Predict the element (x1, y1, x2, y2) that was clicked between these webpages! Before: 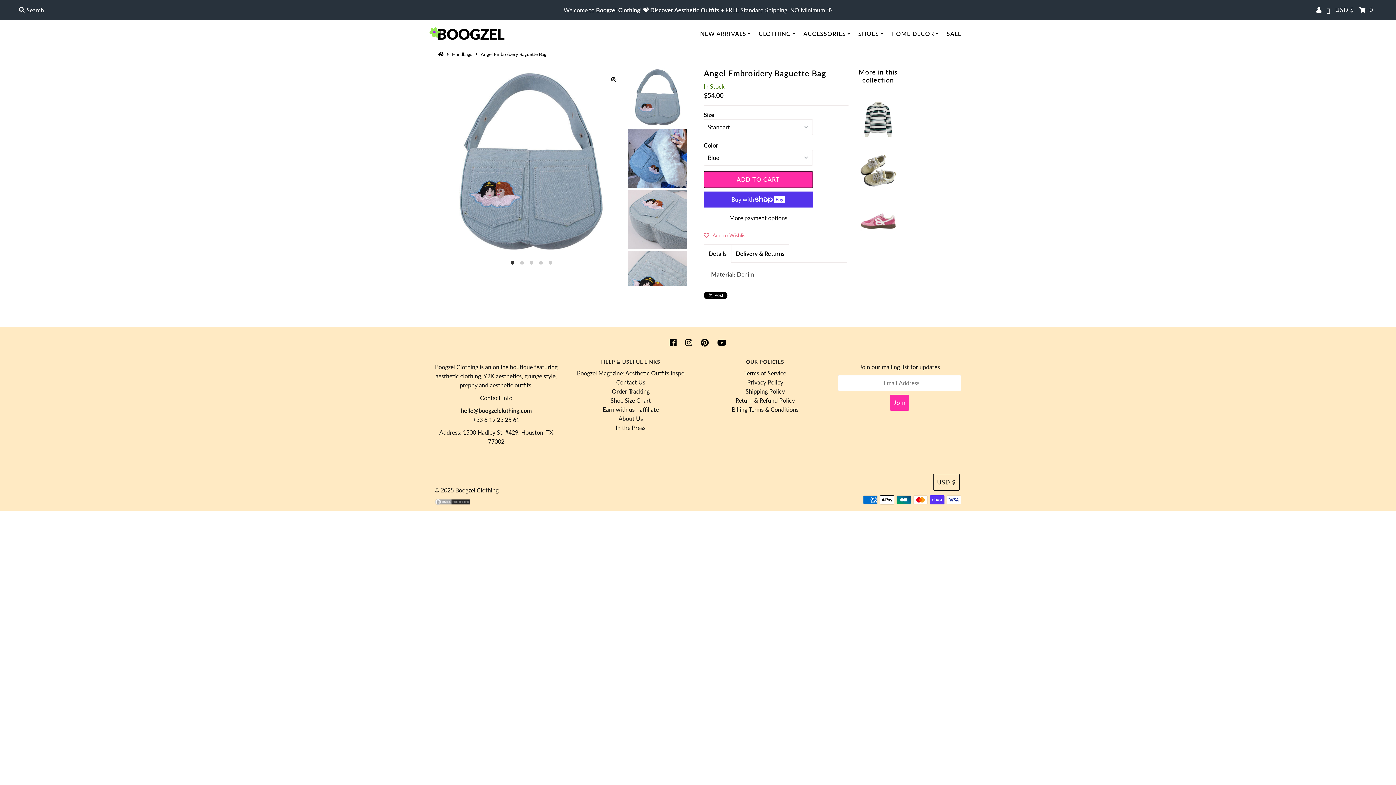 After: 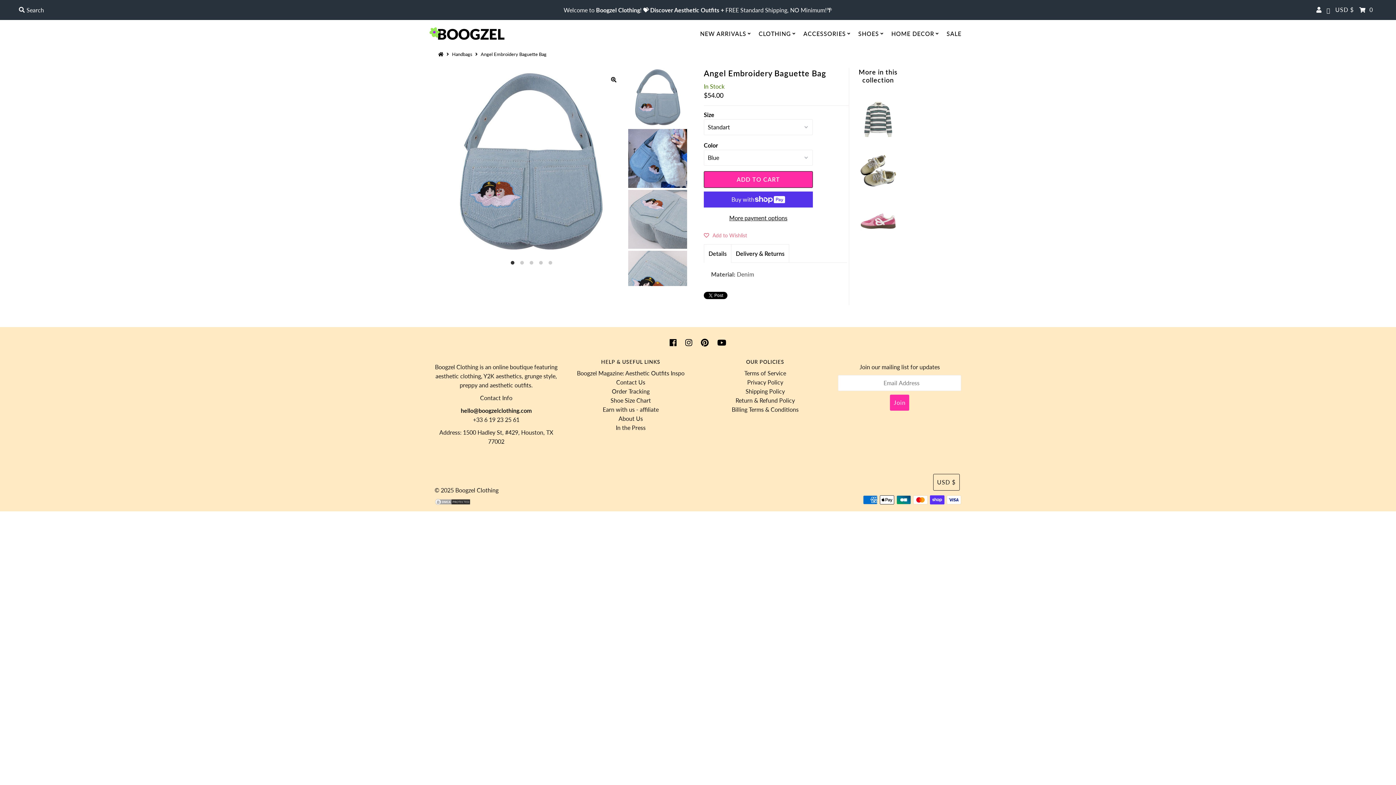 Action: bbox: (685, 338, 692, 347)